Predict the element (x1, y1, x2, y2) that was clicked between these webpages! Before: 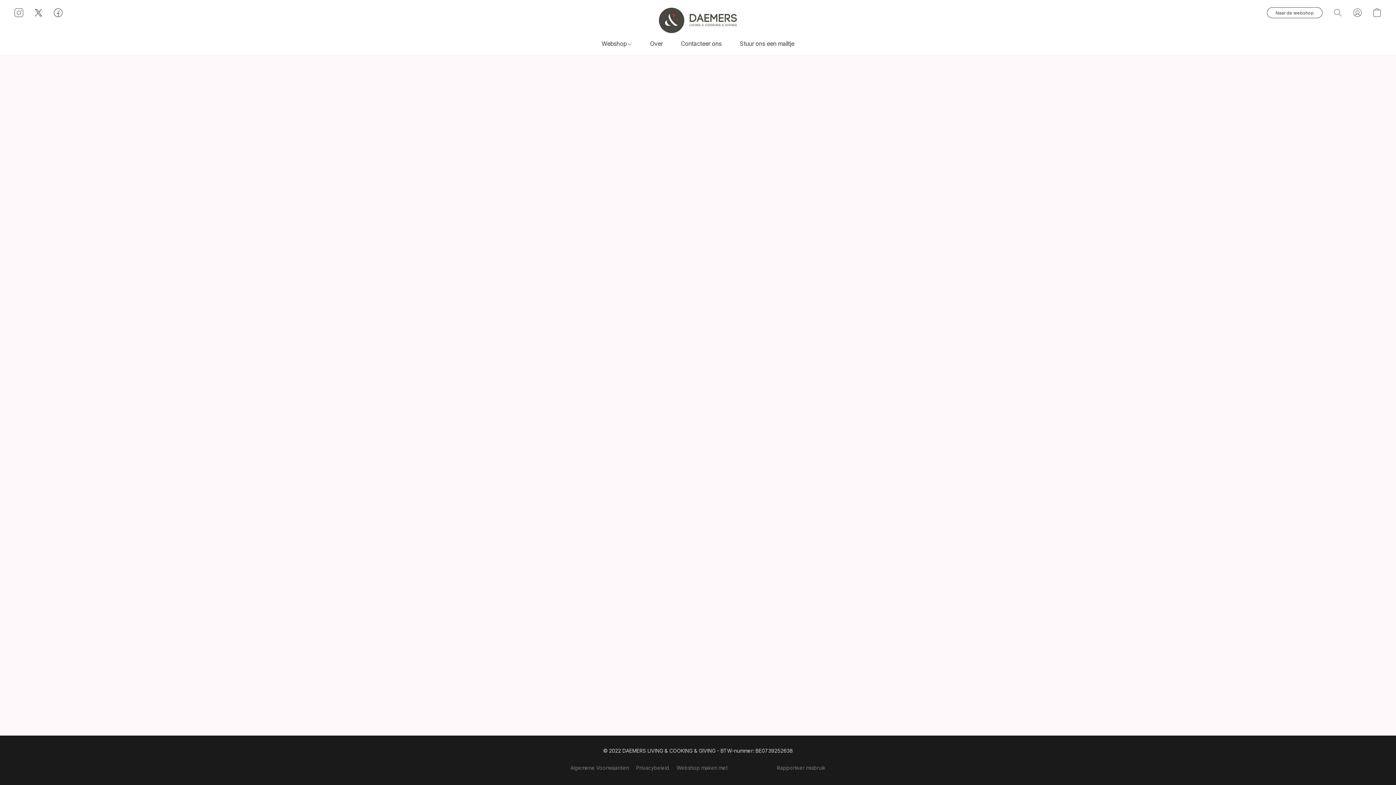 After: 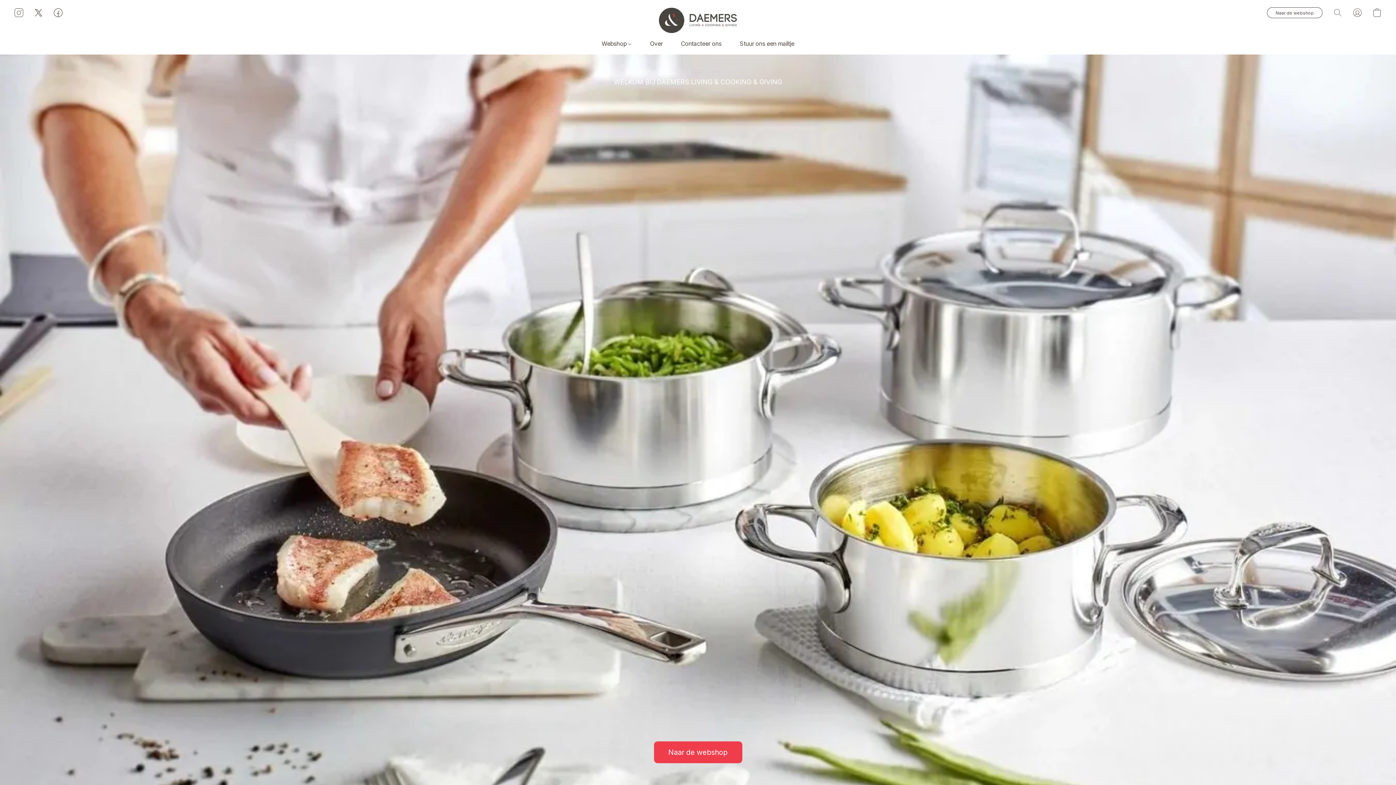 Action: bbox: (657, 5, 739, 34)